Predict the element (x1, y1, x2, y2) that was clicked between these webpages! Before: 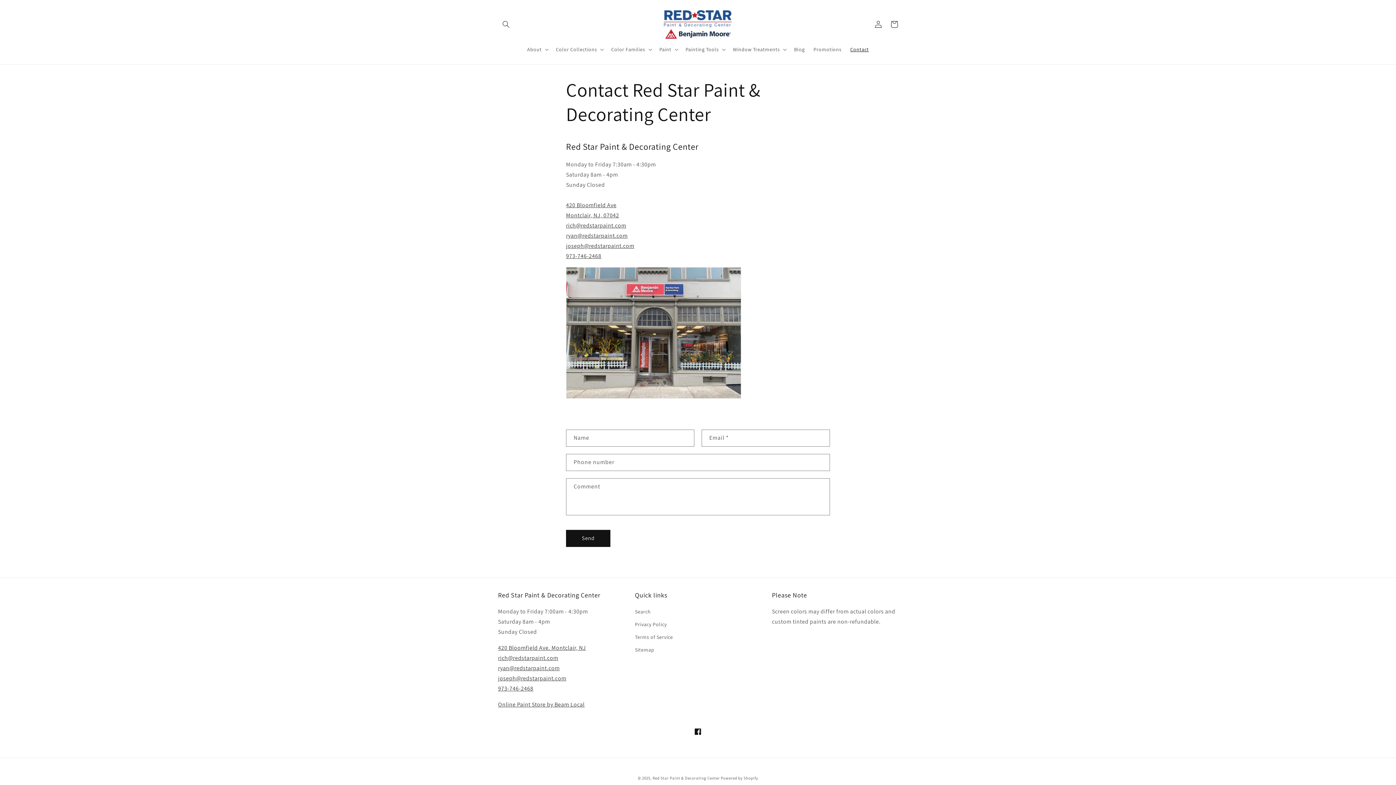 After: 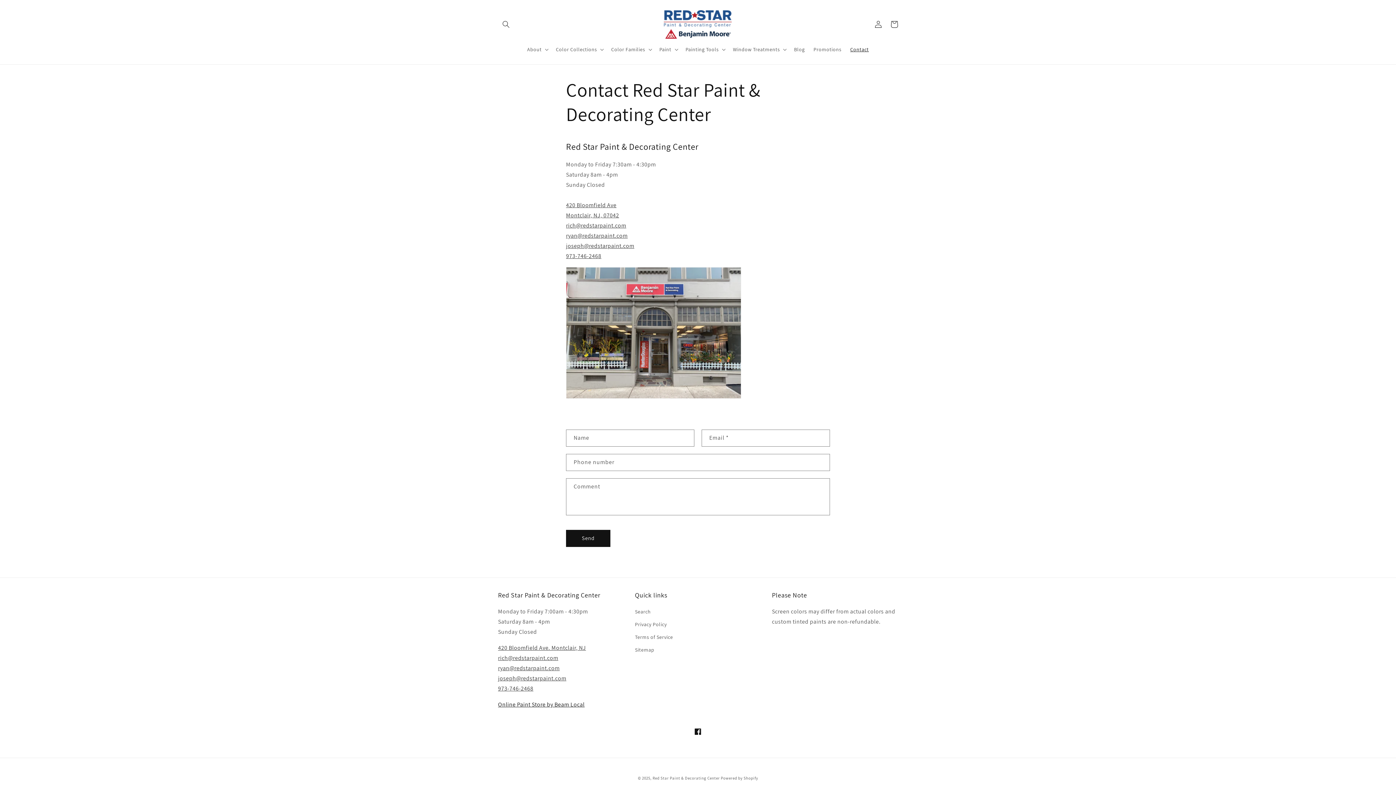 Action: bbox: (498, 701, 584, 708) label: Online Paint Store by Beam Local